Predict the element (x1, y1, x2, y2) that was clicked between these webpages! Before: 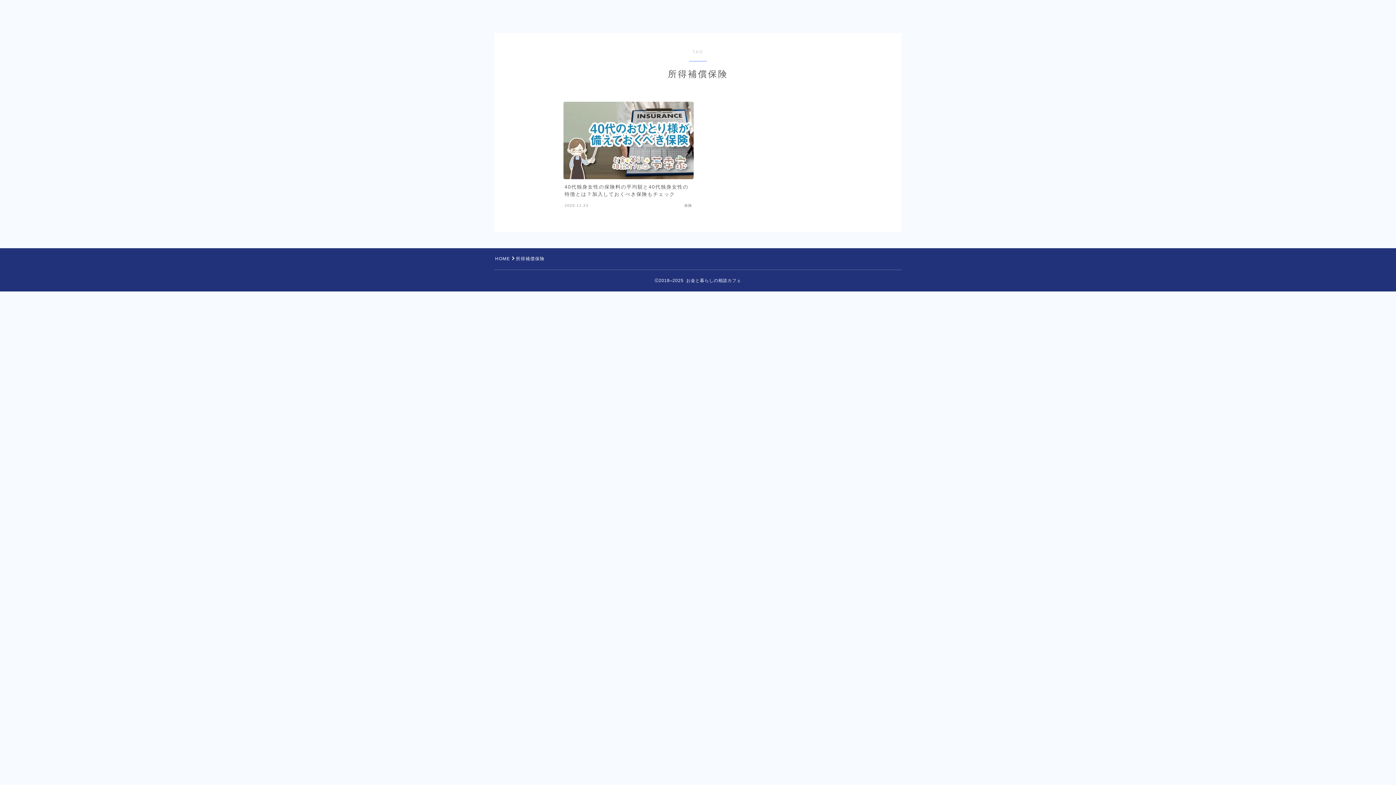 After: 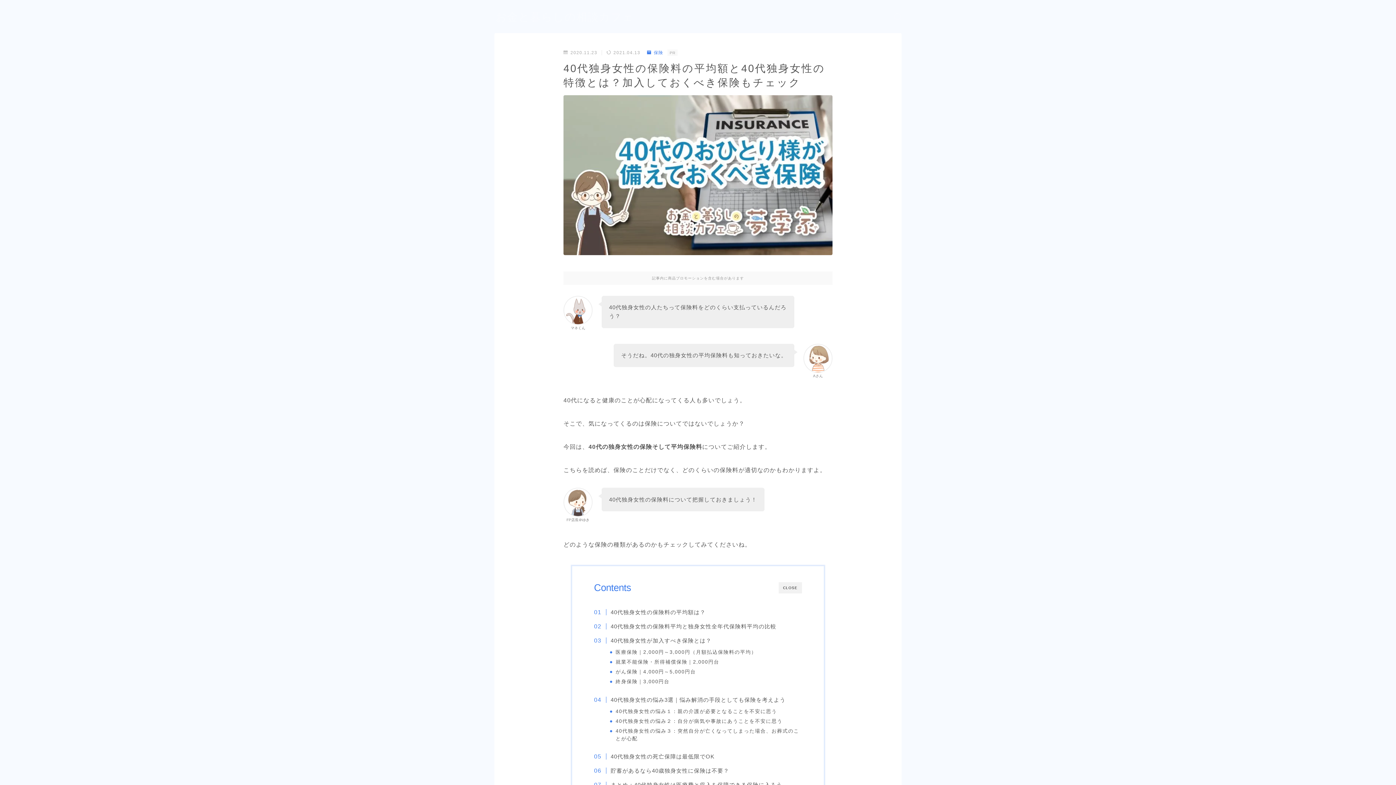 Action: bbox: (563, 101, 693, 212) label: 40代独身女性の保険料の平均額と40代独身女性の特徴とは？加入しておくべき保険もチェック
2020.11.23
保険